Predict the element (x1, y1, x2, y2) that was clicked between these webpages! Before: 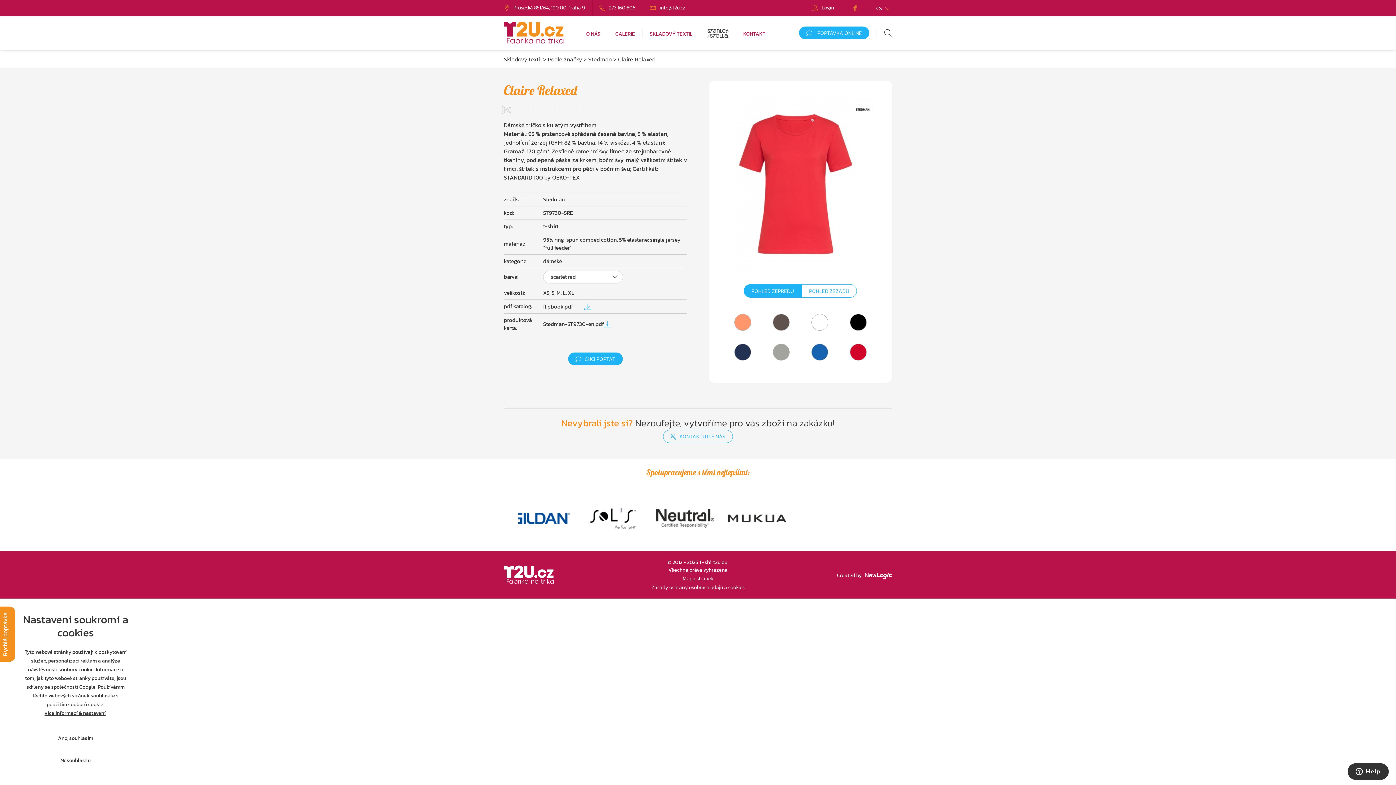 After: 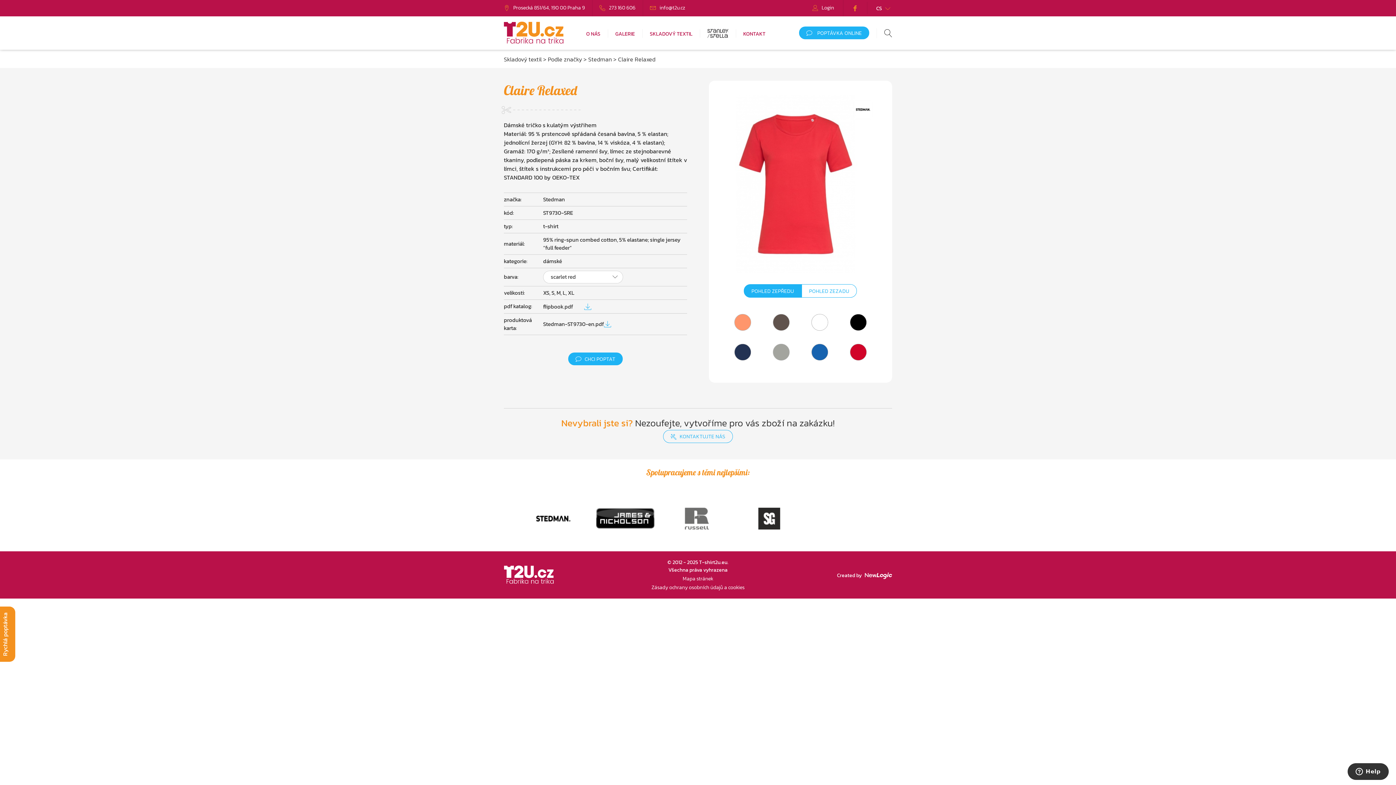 Action: label: Ano, souhlasím bbox: (17, 729, 133, 747)